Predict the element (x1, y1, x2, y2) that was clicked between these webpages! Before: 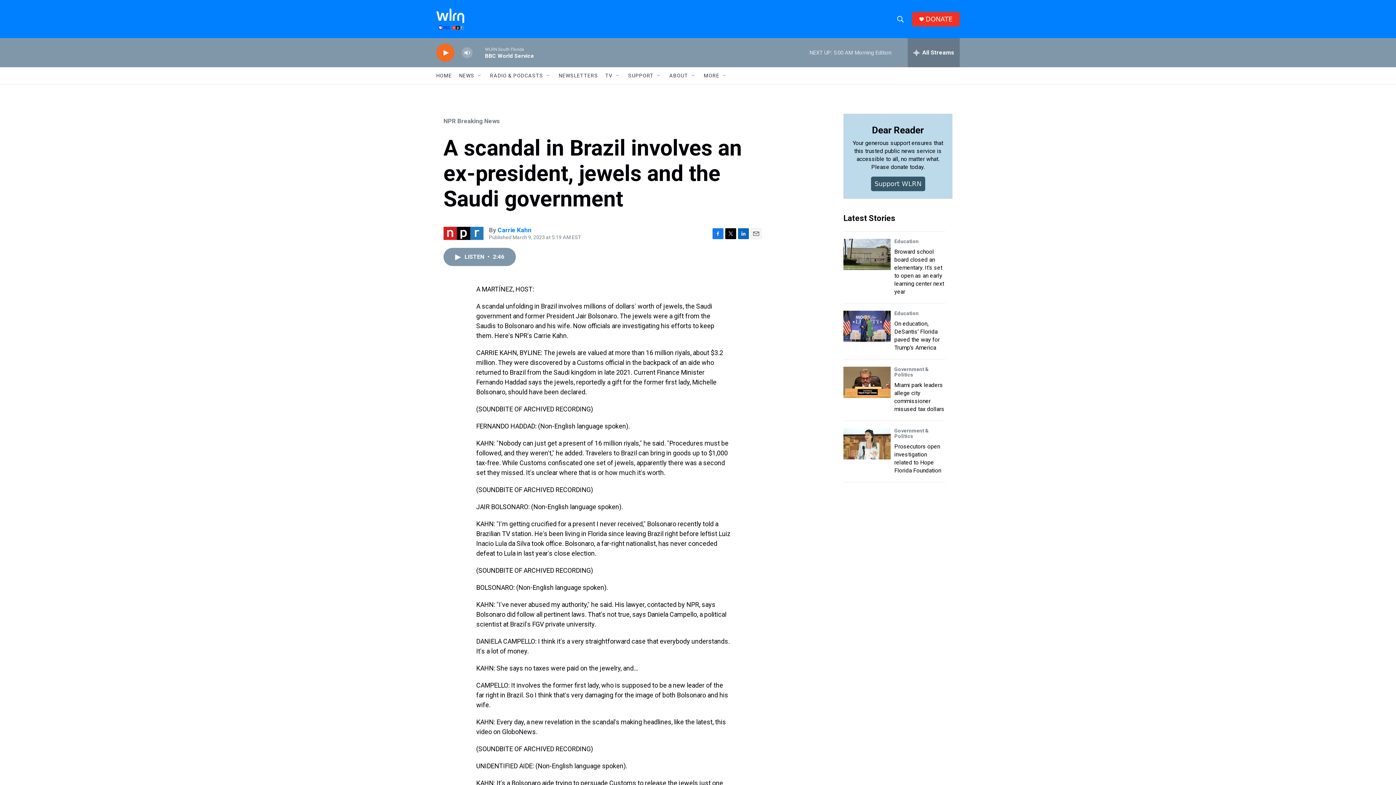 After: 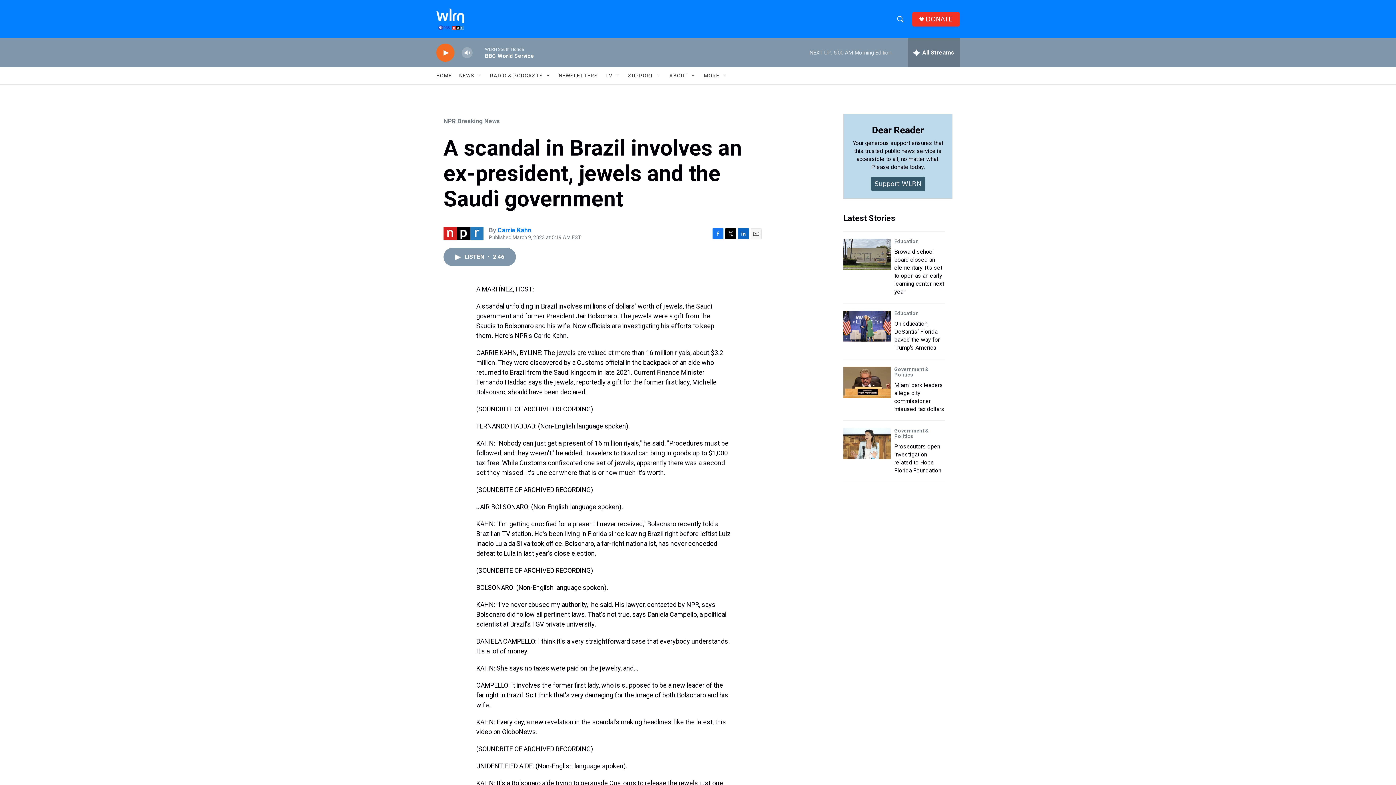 Action: bbox: (725, 246, 736, 257) label: Twitter